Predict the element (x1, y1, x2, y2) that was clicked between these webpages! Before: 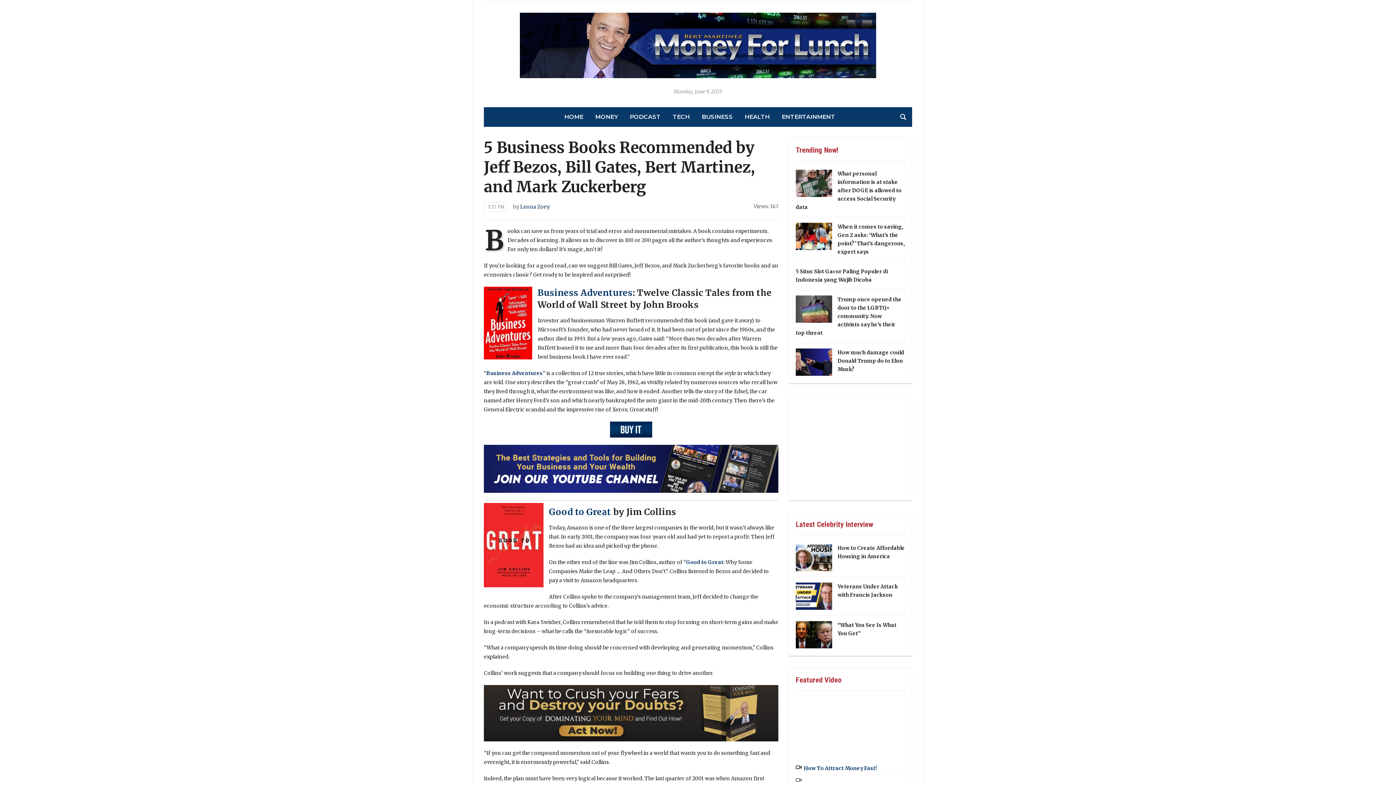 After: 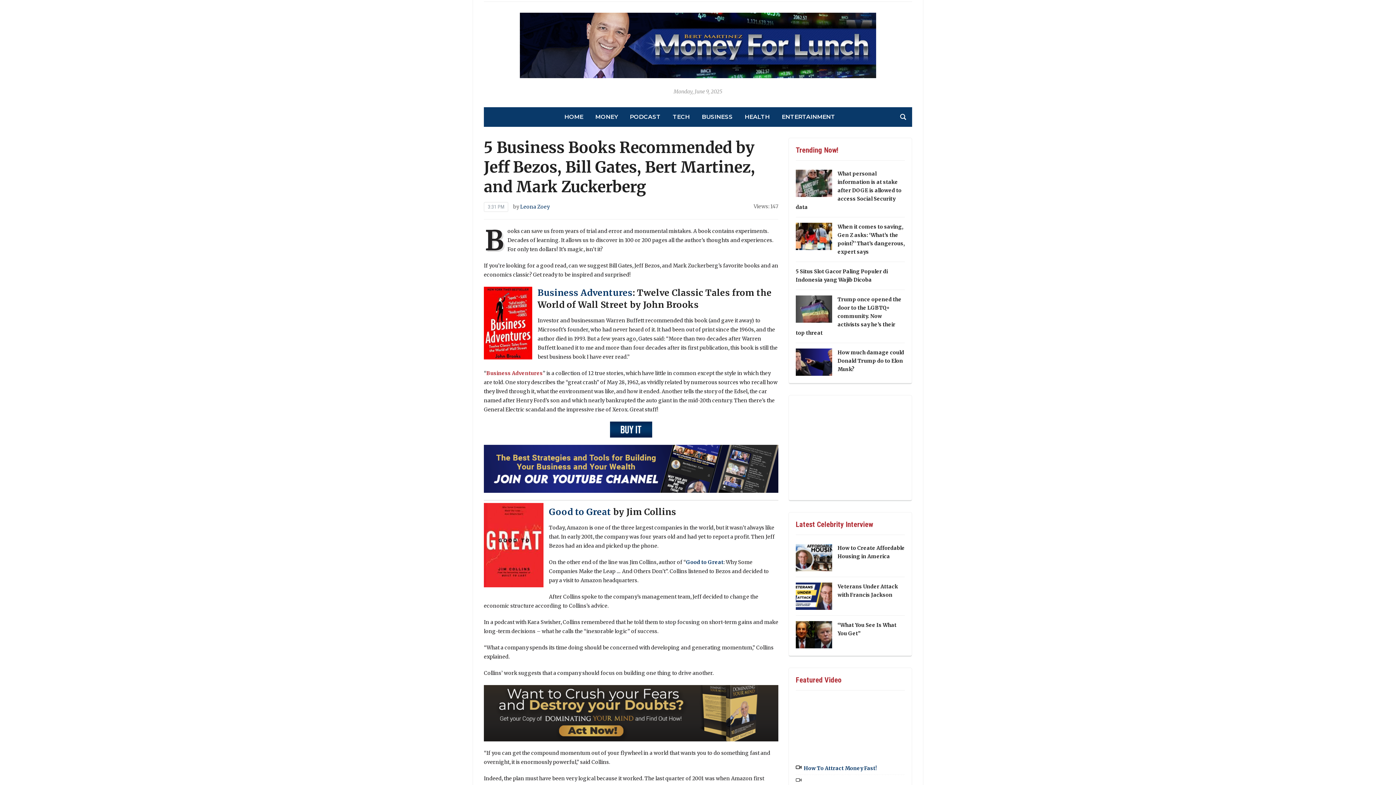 Action: bbox: (486, 370, 542, 376) label: Business Adventures